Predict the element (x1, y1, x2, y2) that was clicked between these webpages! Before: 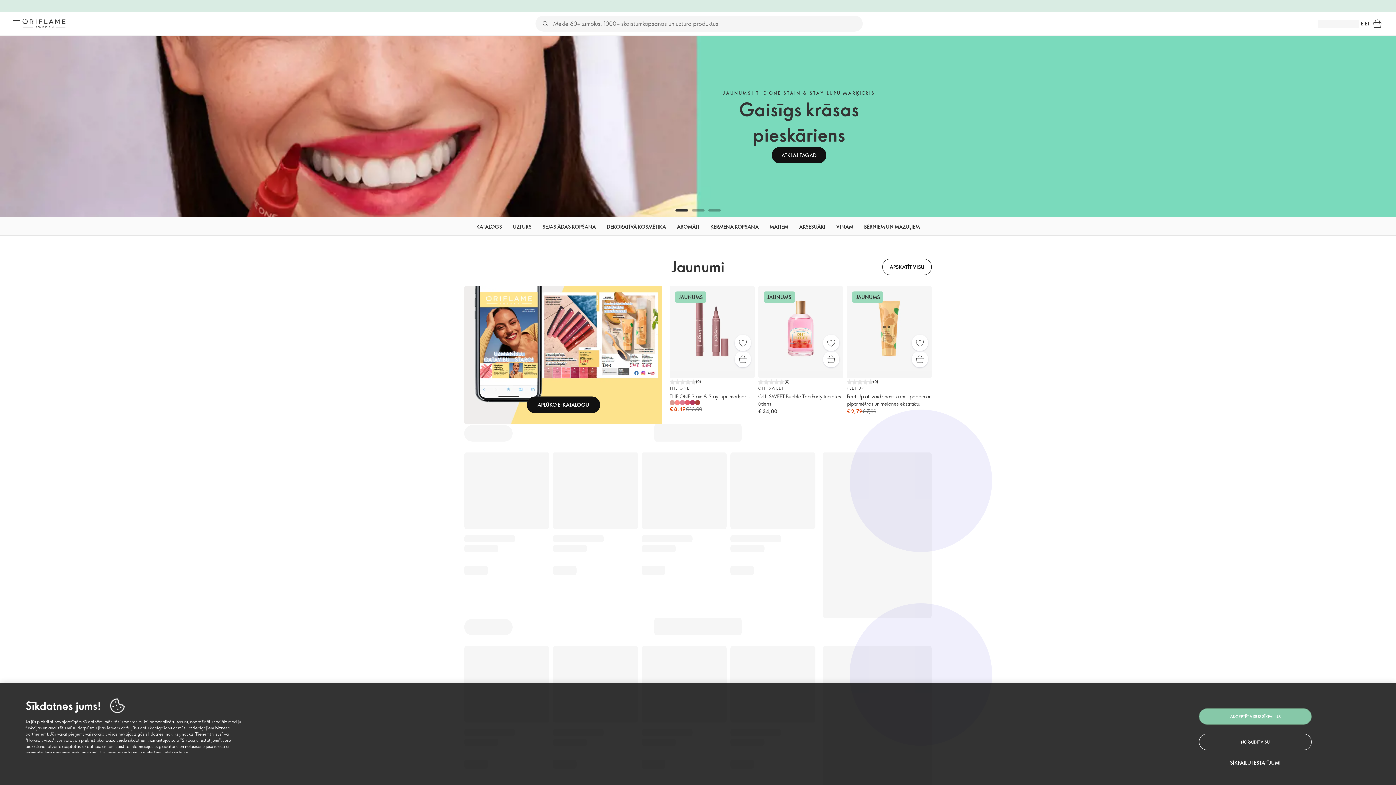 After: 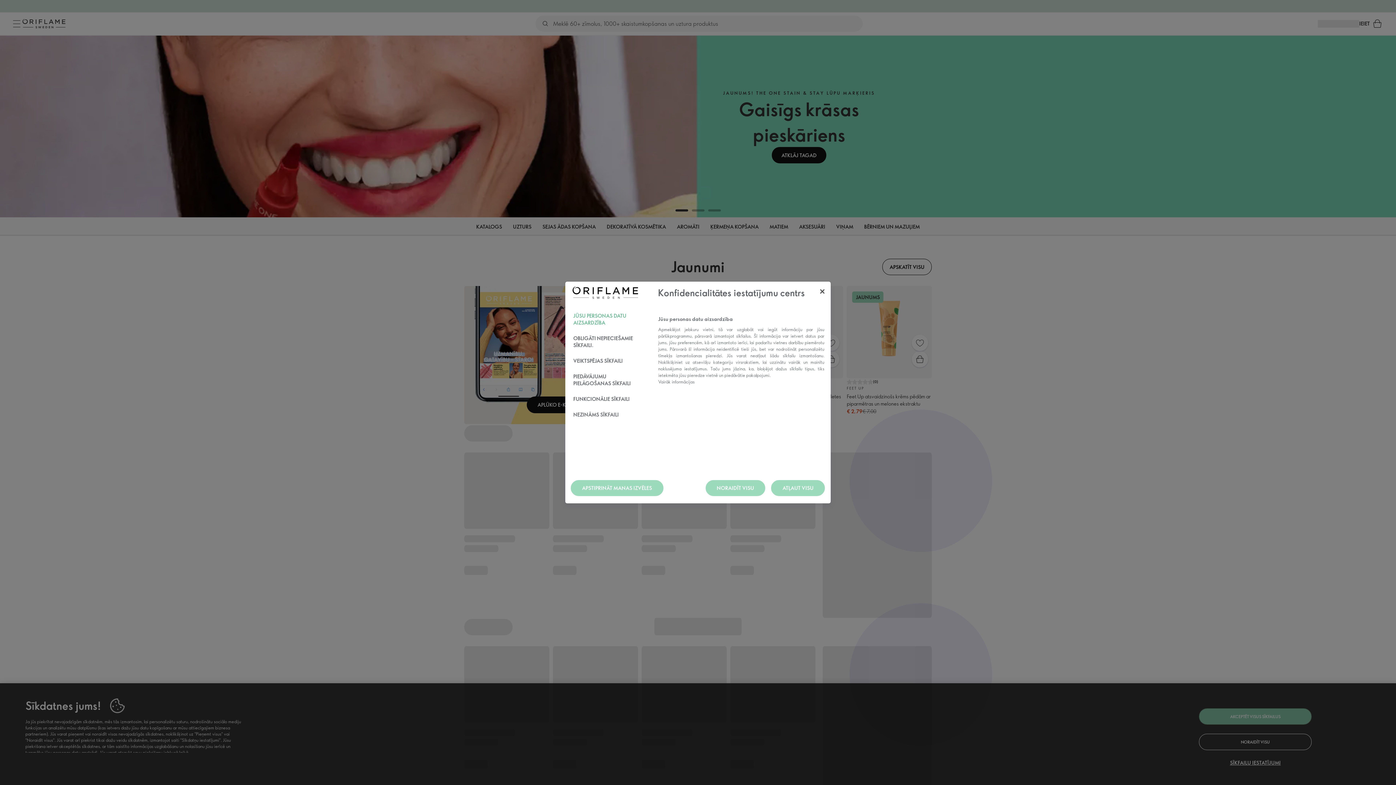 Action: bbox: (1199, 759, 1312, 766) label: SĪKFAILU IESTATĪJUMI